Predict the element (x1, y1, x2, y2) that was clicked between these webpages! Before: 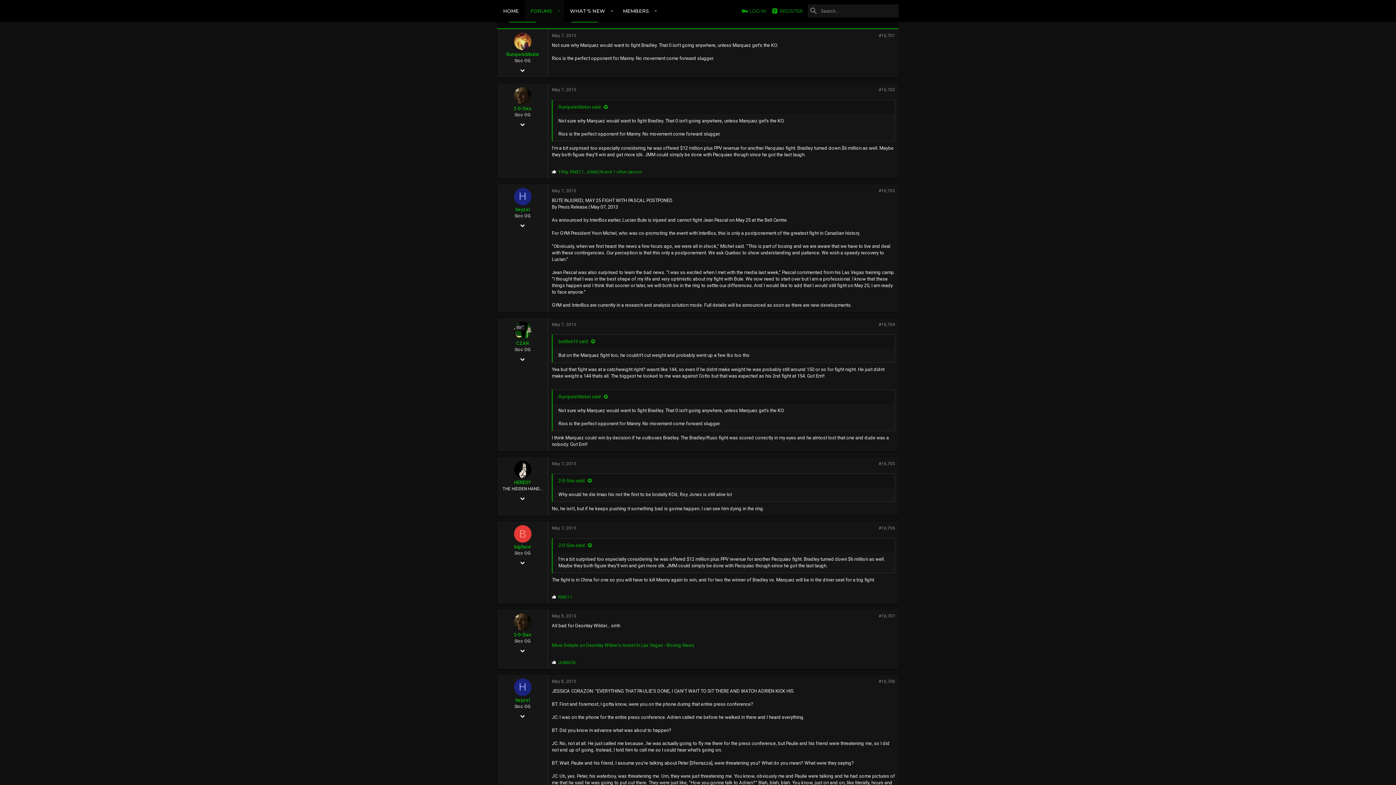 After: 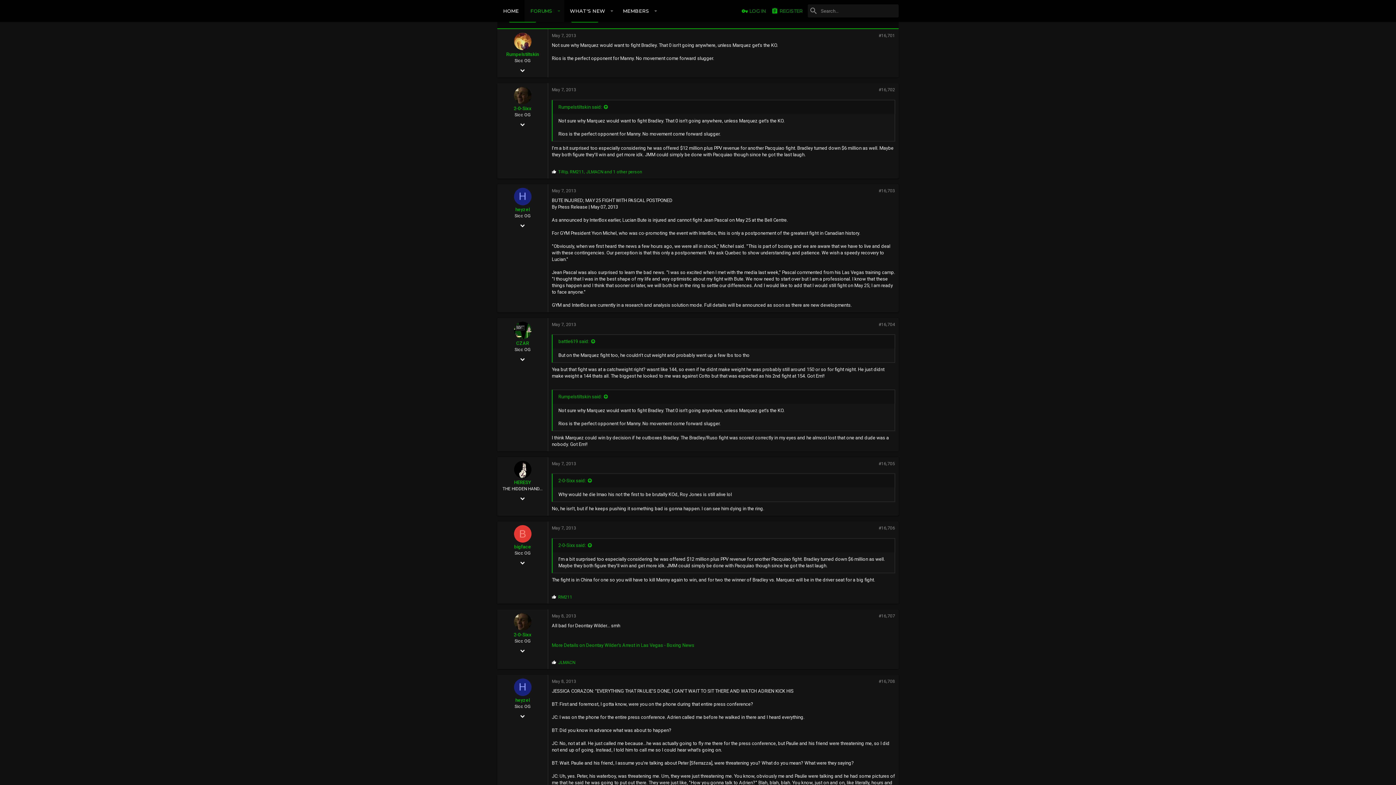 Action: label: May 7, 2013 bbox: (552, 32, 576, 38)